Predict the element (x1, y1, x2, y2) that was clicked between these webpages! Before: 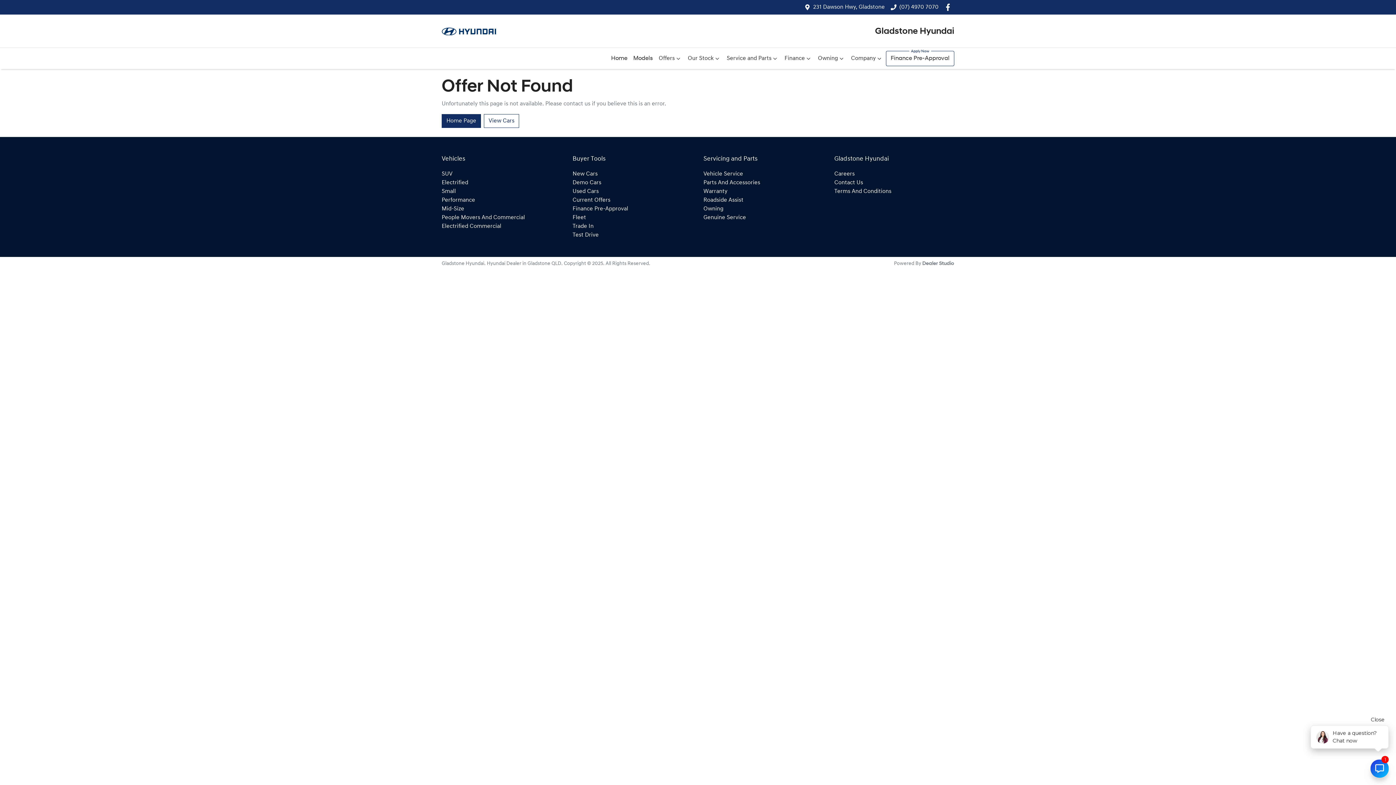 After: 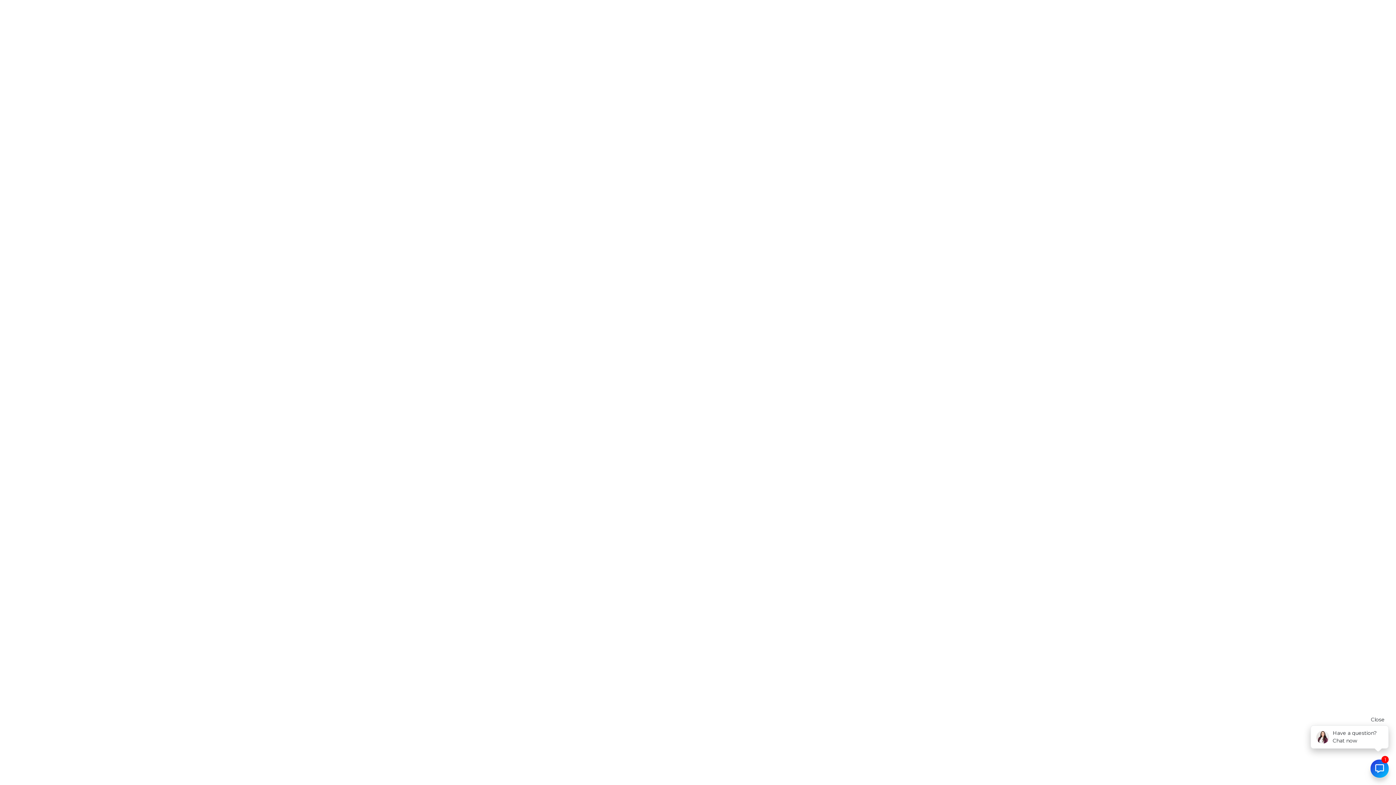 Action: label: Gladstone Hyundai bbox: (875, 26, 954, 36)